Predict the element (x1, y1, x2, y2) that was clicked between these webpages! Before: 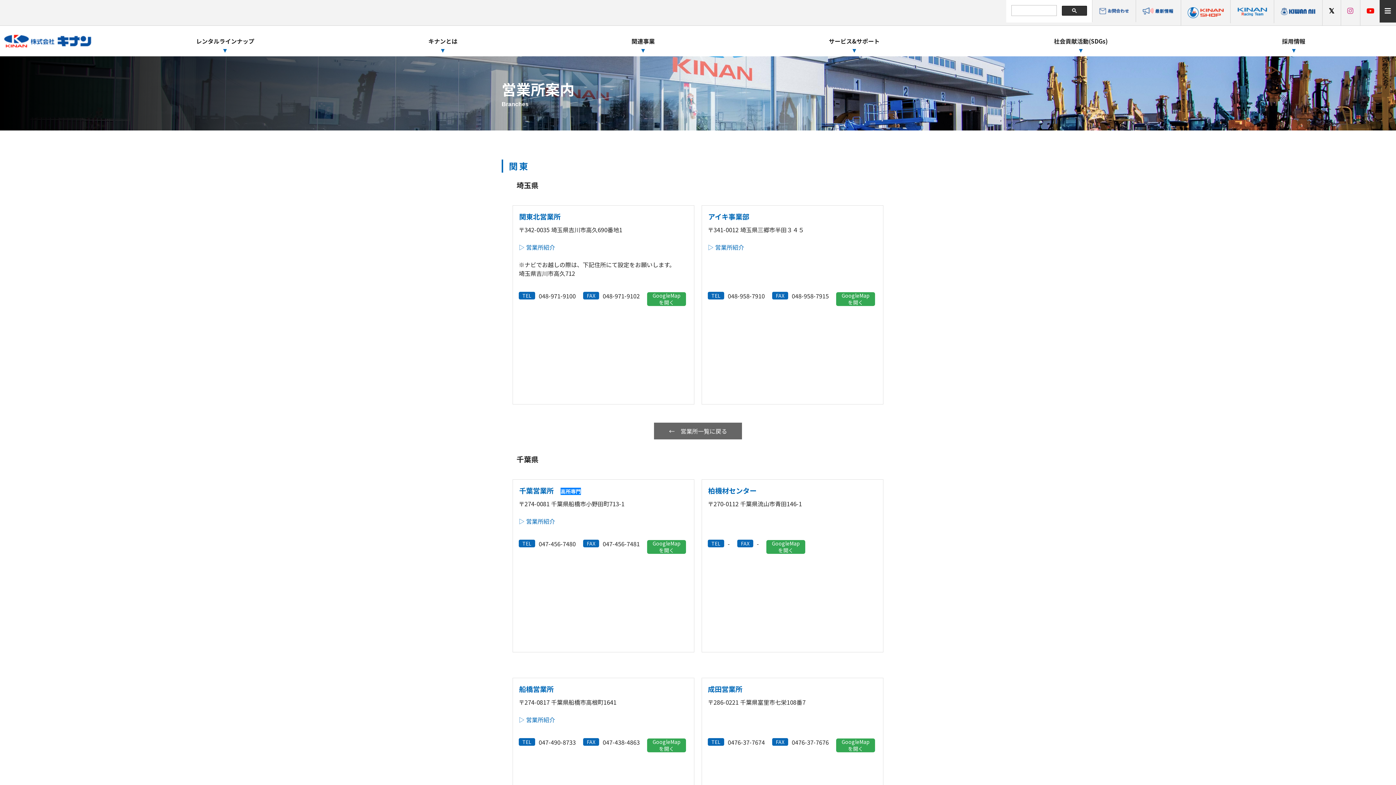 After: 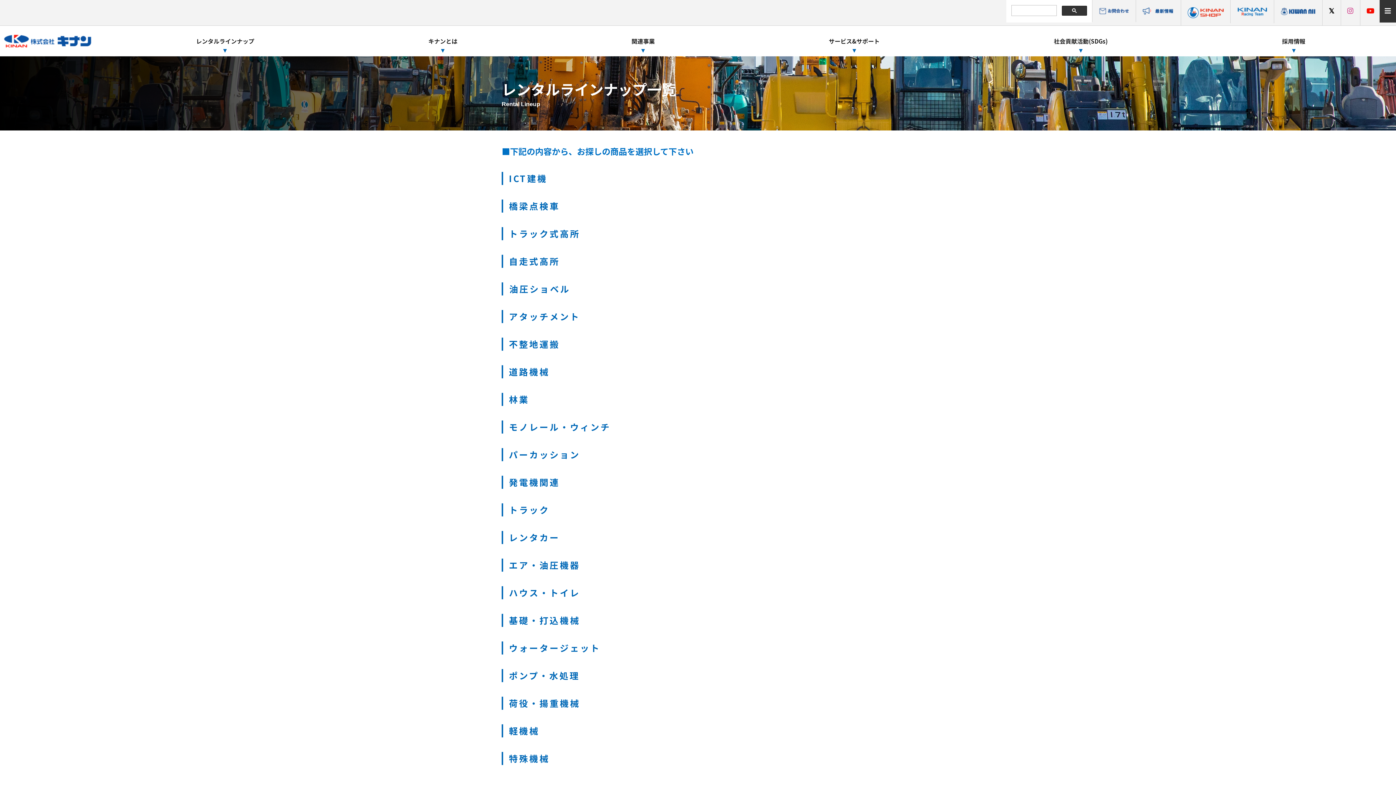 Action: label: レンタルラインナップ bbox: (109, 25, 341, 56)